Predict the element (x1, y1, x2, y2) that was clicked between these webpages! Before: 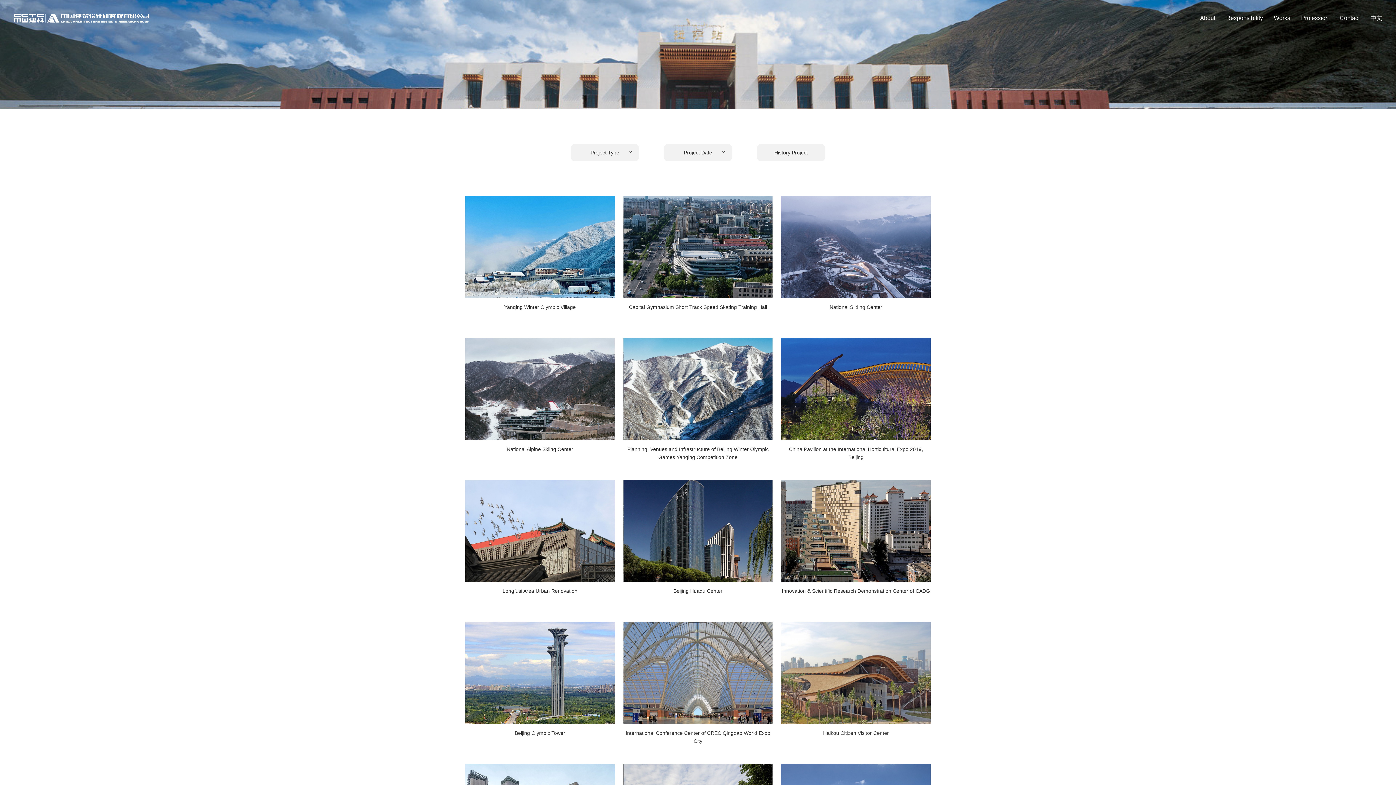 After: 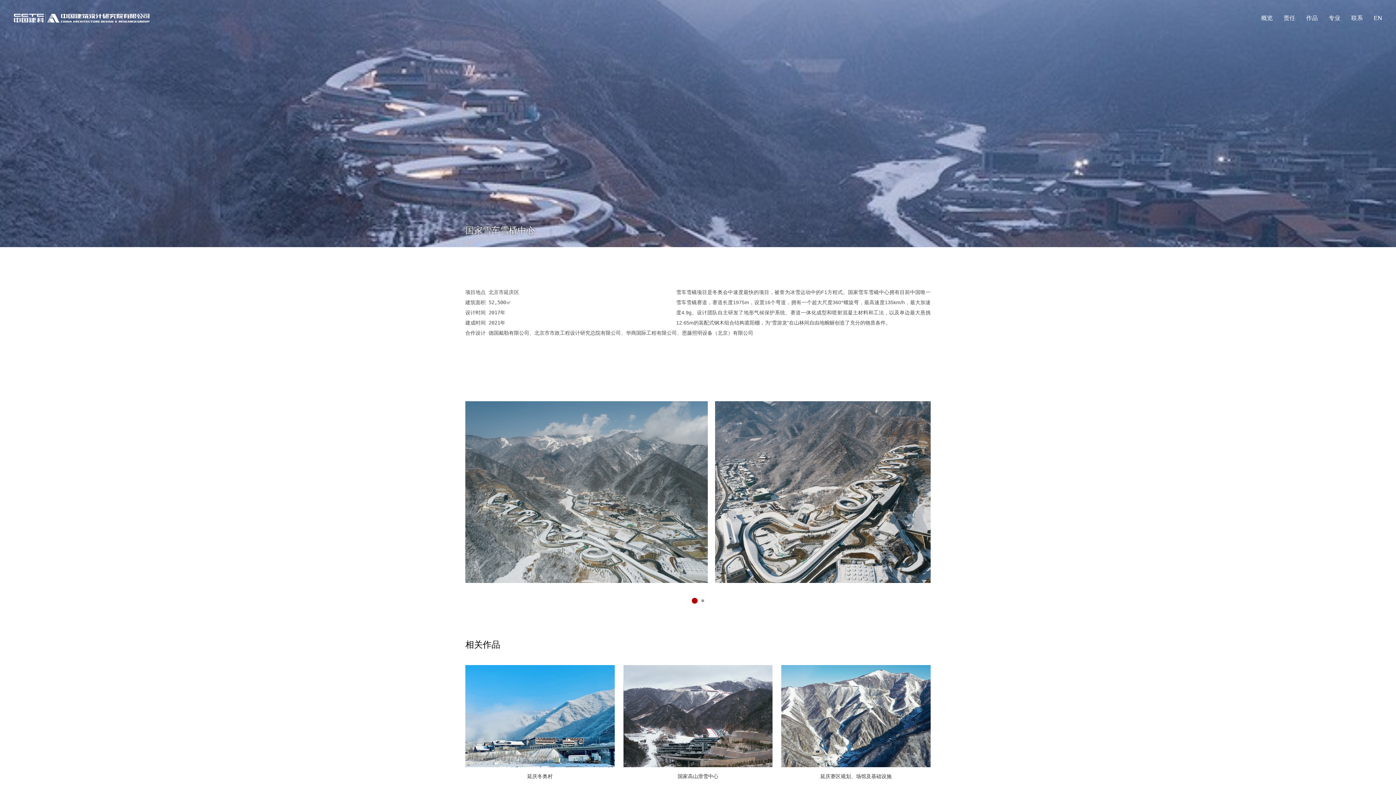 Action: bbox: (781, 196, 930, 298)